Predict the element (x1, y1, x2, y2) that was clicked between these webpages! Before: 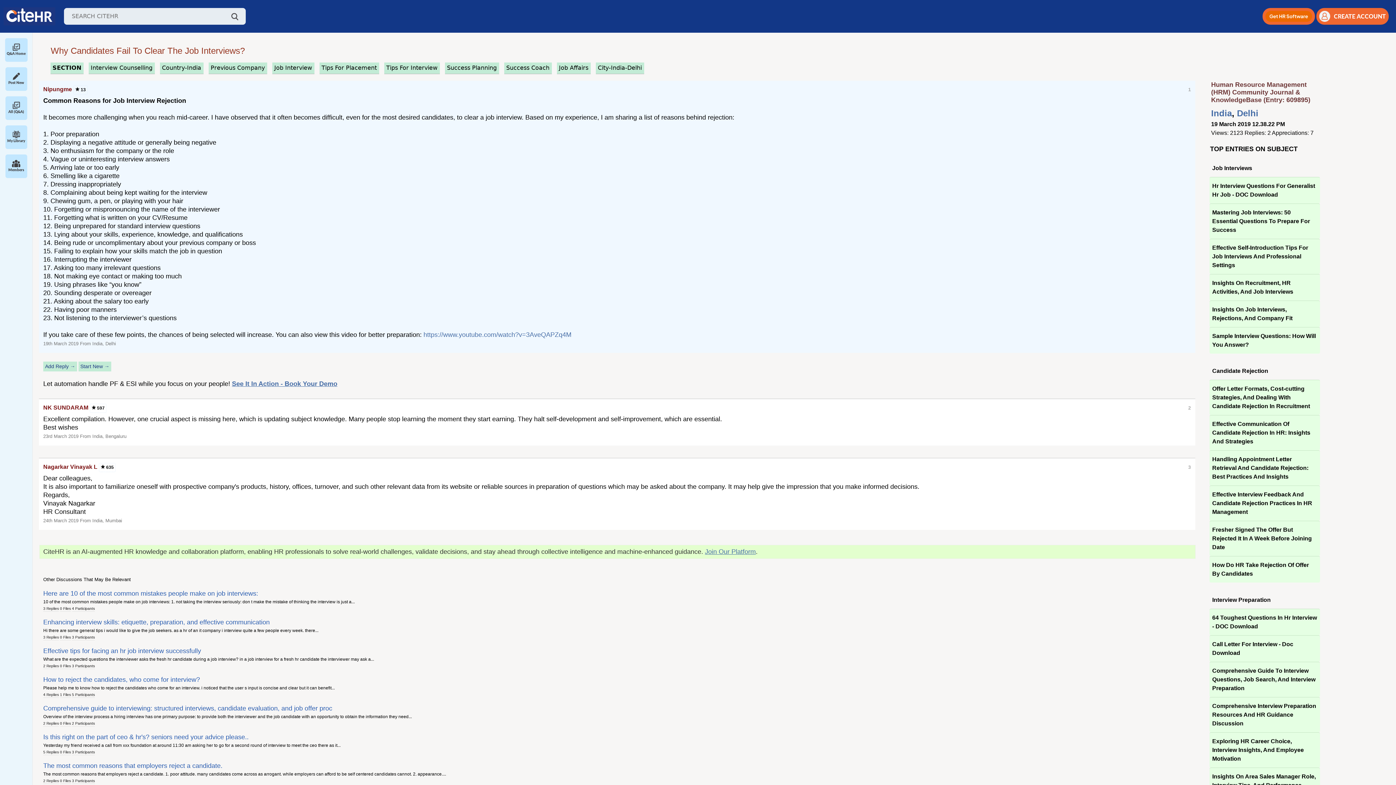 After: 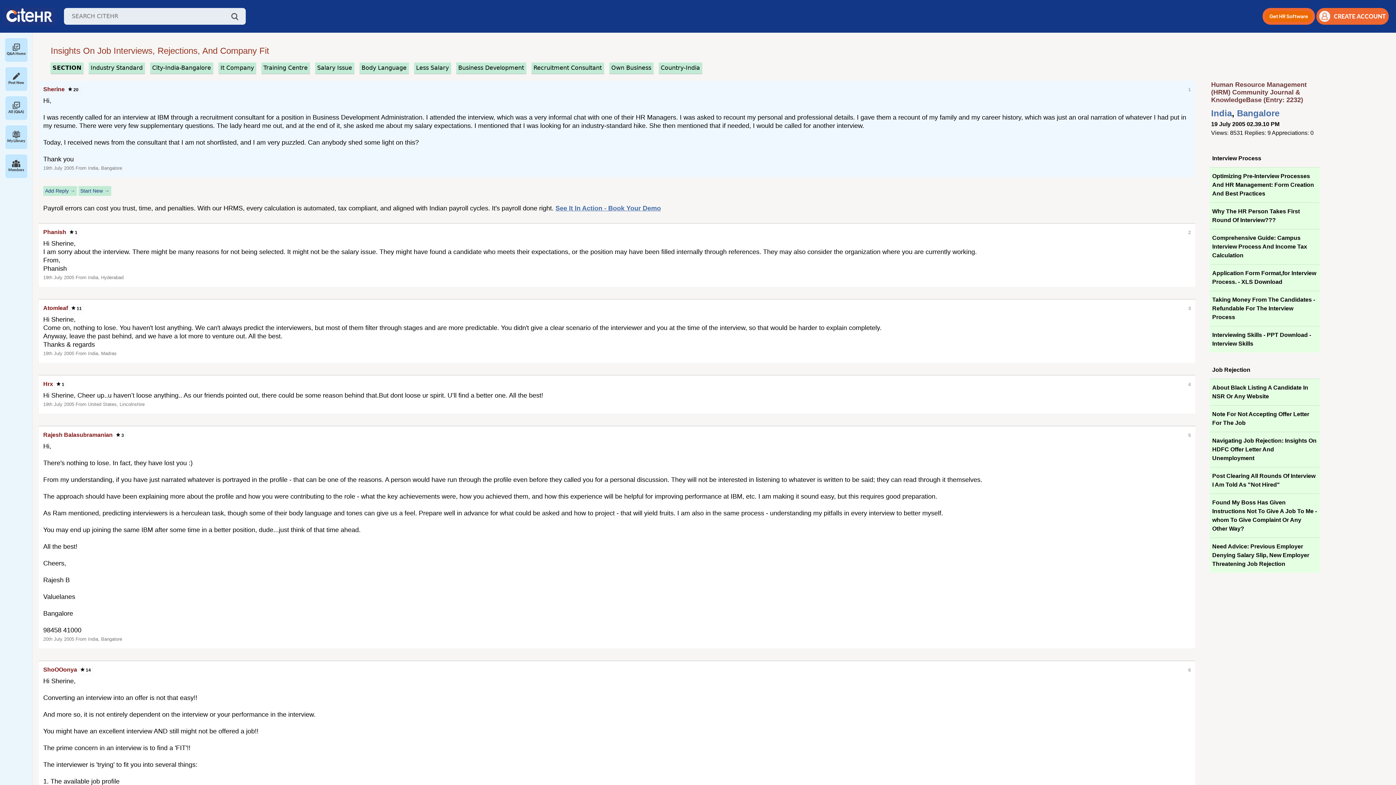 Action: label: Insights On Job Interviews, Rejections, And Company Fit bbox: (1209, 300, 1320, 327)